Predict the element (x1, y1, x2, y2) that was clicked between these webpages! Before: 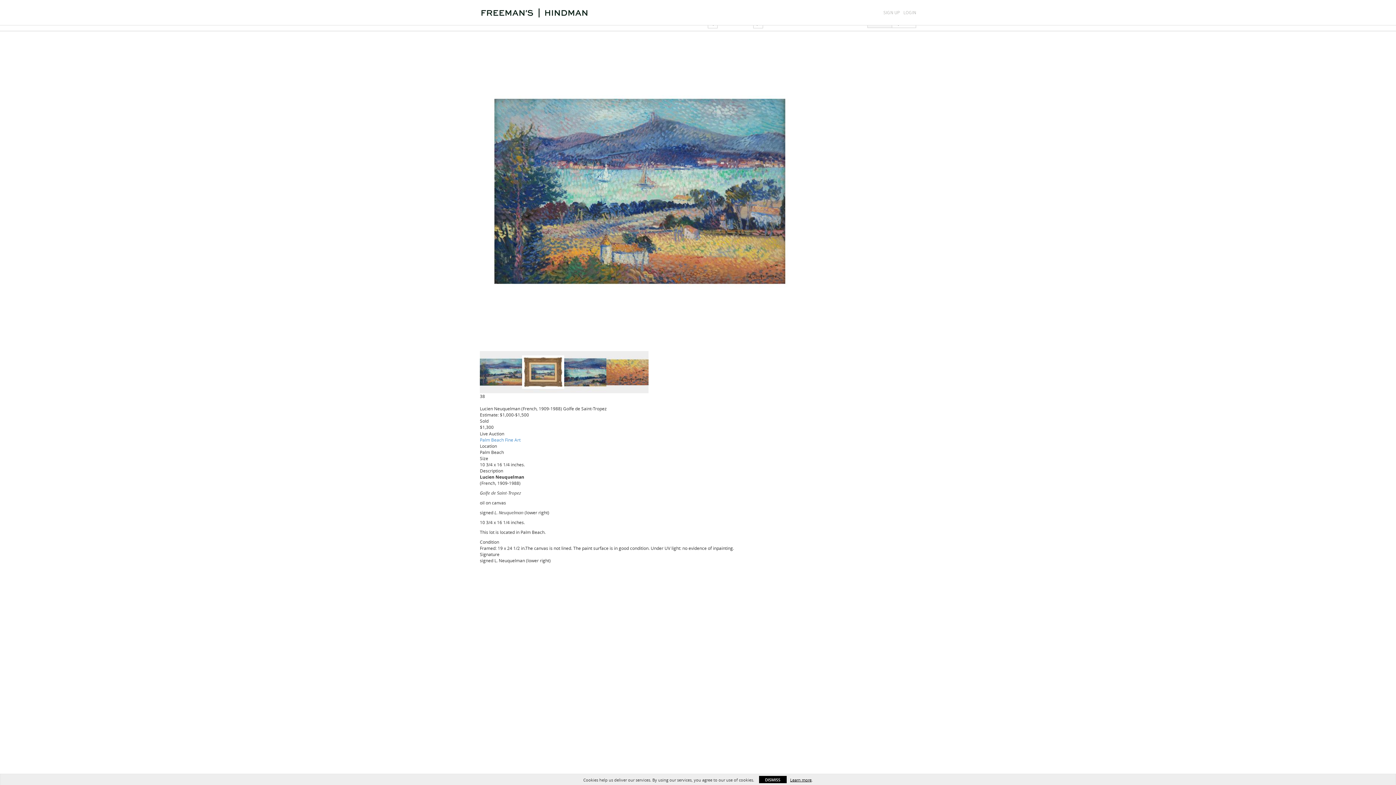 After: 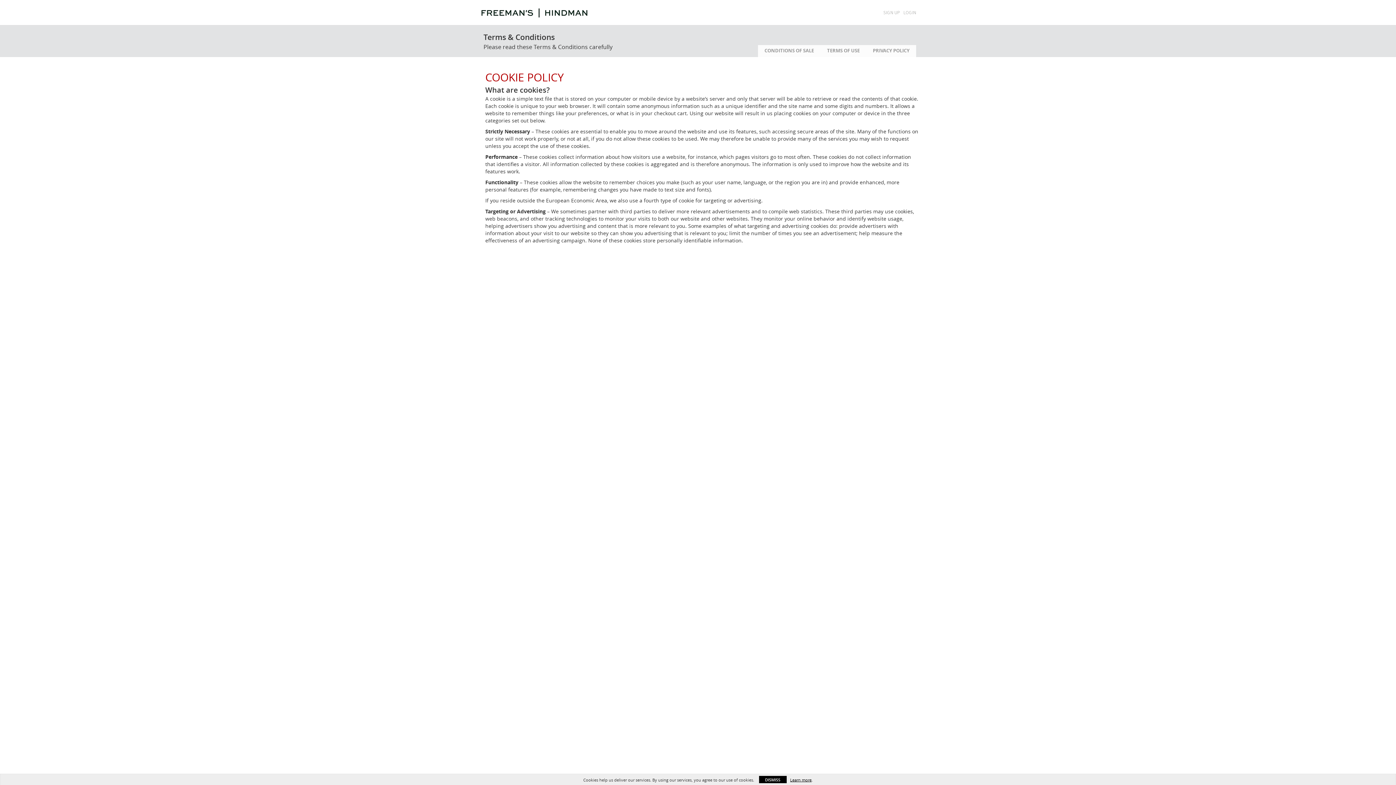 Action: bbox: (790, 777, 811, 783) label: Learn more